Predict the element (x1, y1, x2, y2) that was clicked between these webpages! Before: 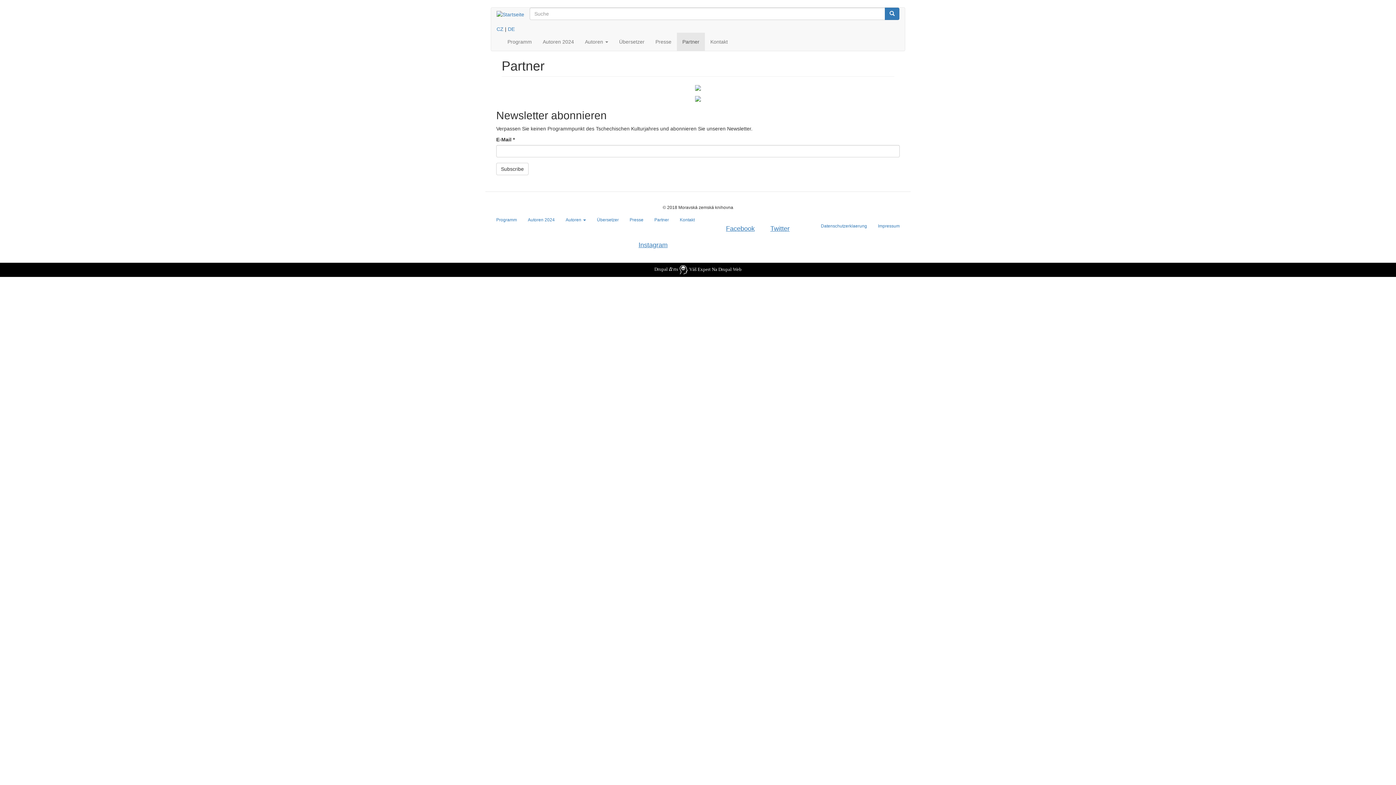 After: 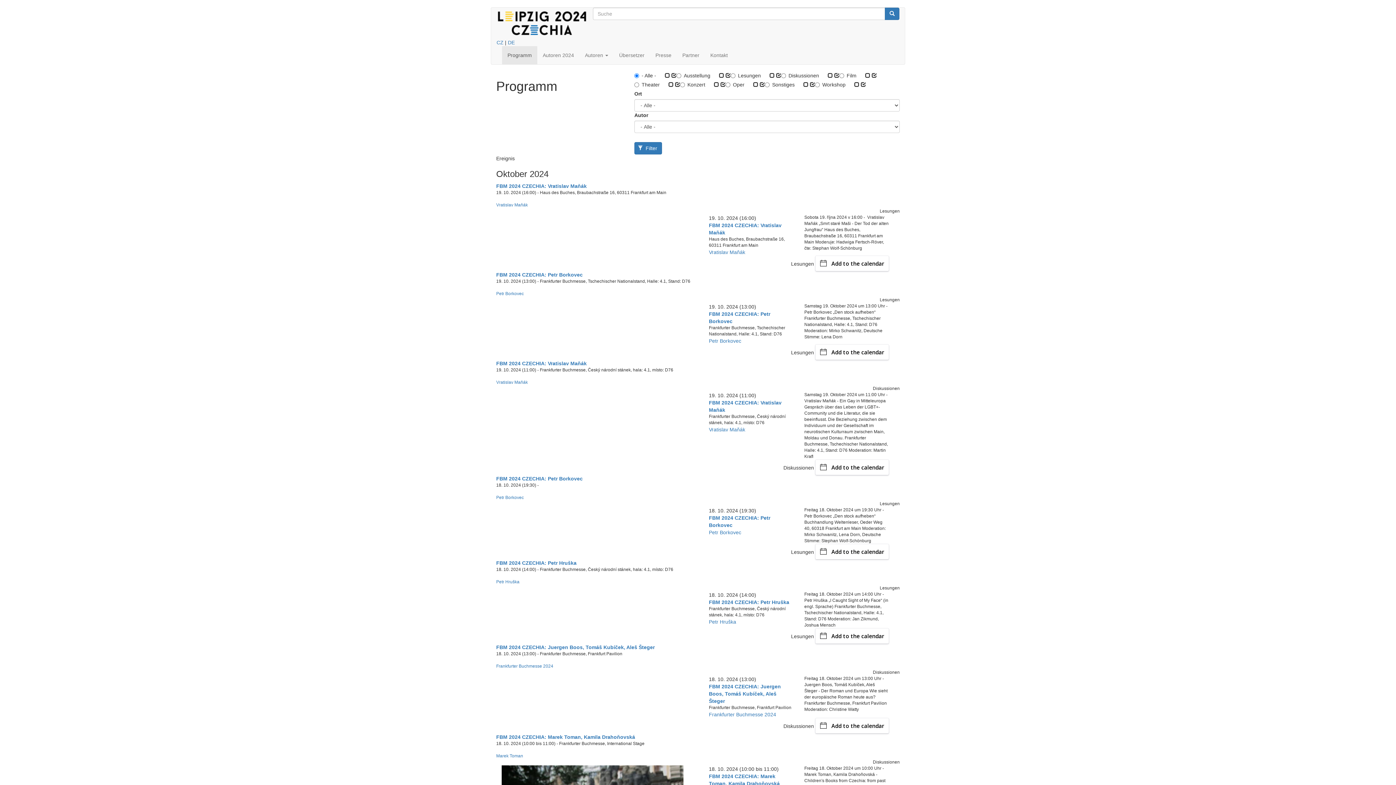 Action: bbox: (502, 32, 537, 50) label: Programm